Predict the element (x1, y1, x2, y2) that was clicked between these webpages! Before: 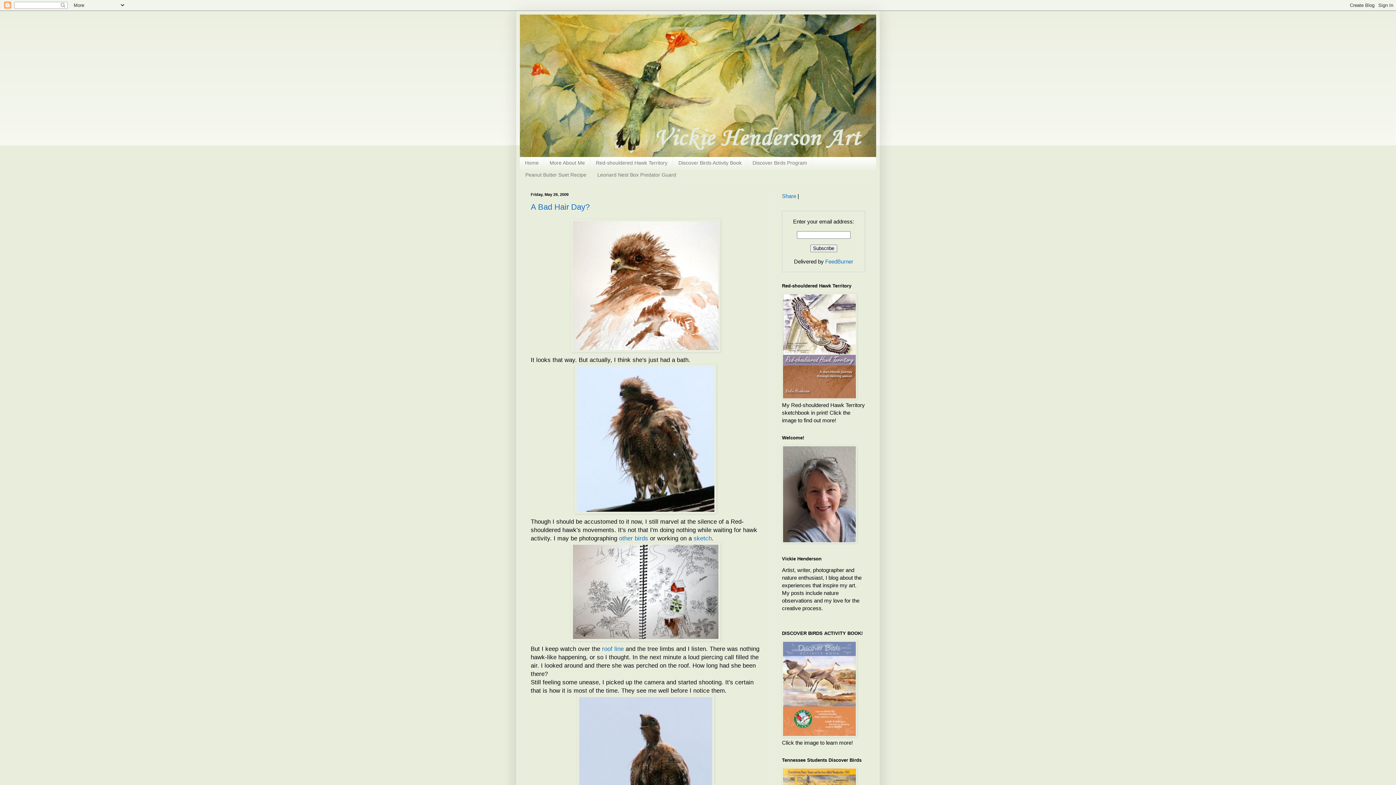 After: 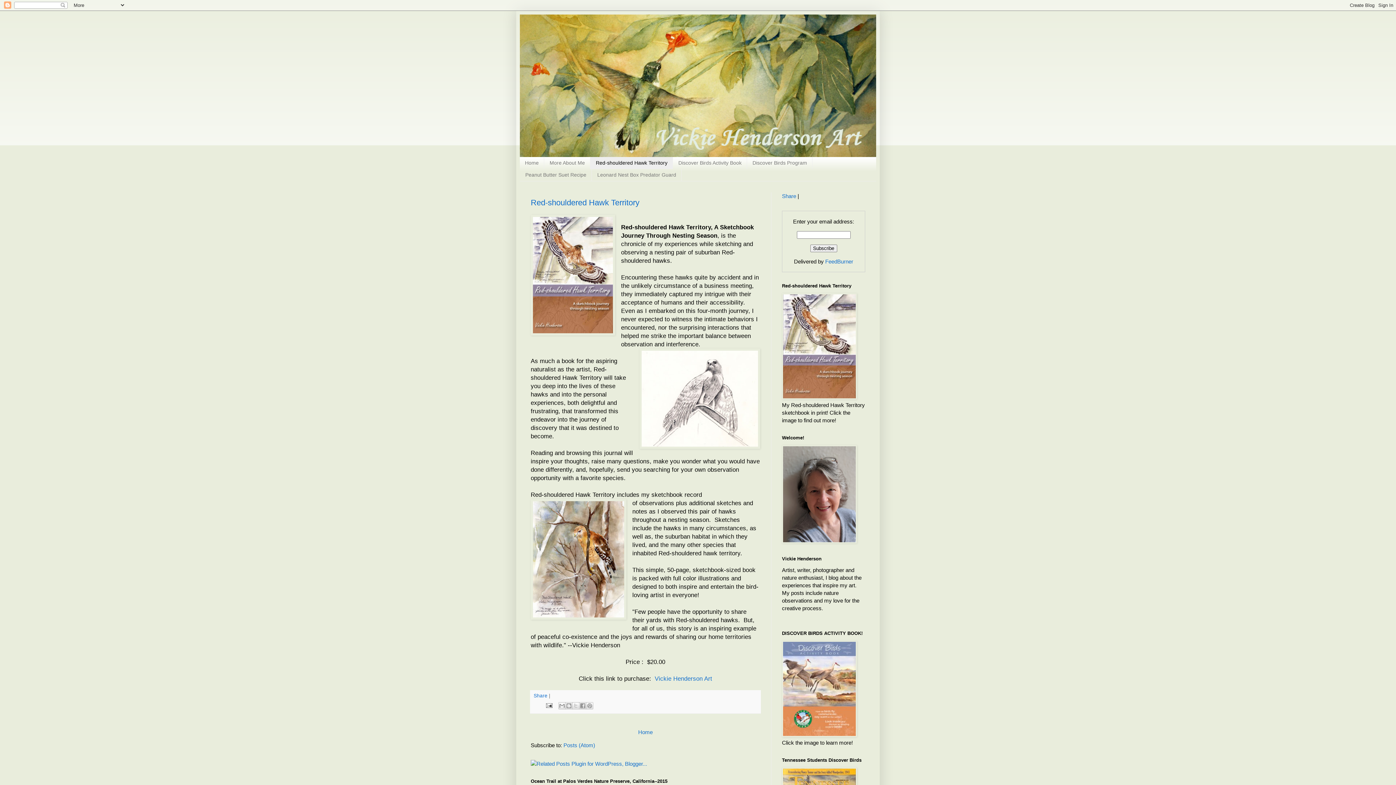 Action: bbox: (590, 157, 673, 169) label: Red-shouldered Hawk Territory